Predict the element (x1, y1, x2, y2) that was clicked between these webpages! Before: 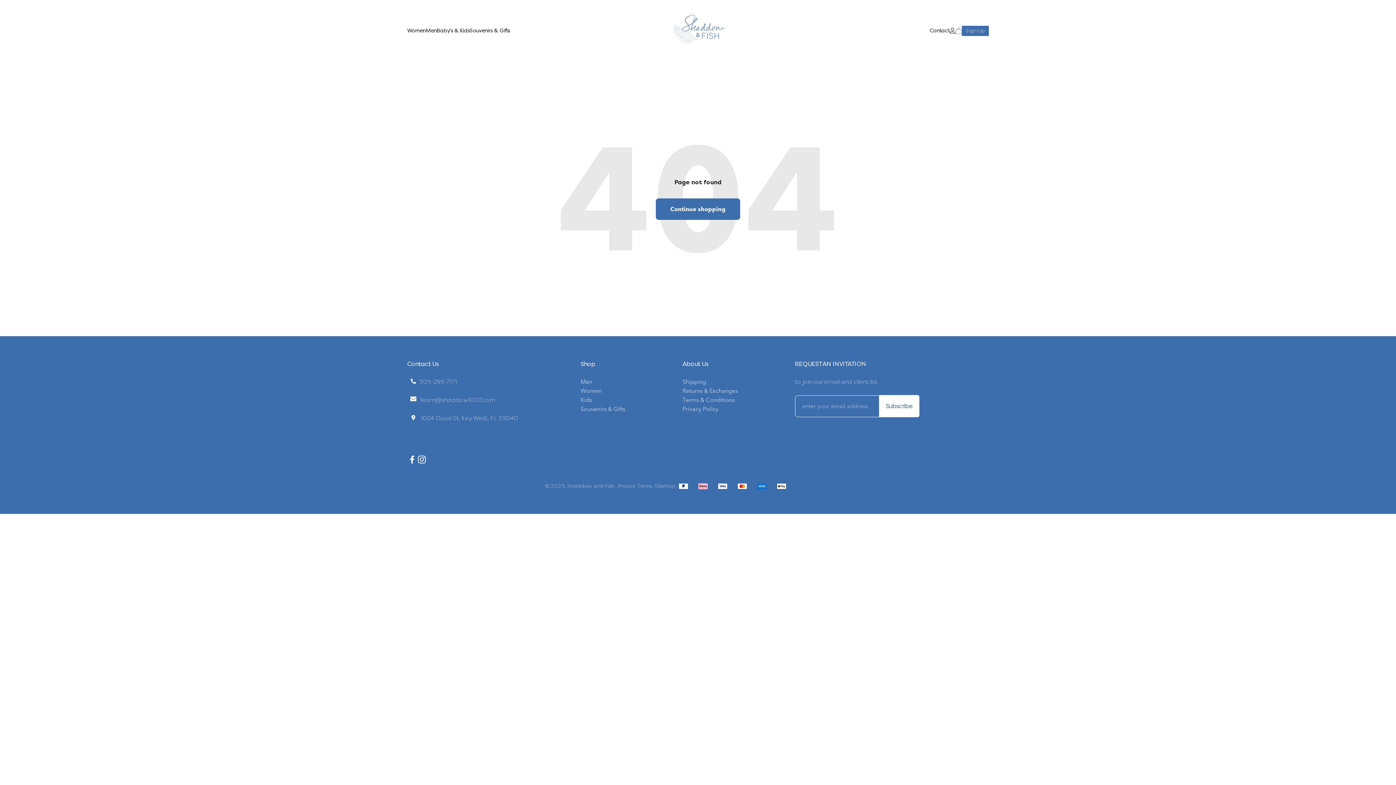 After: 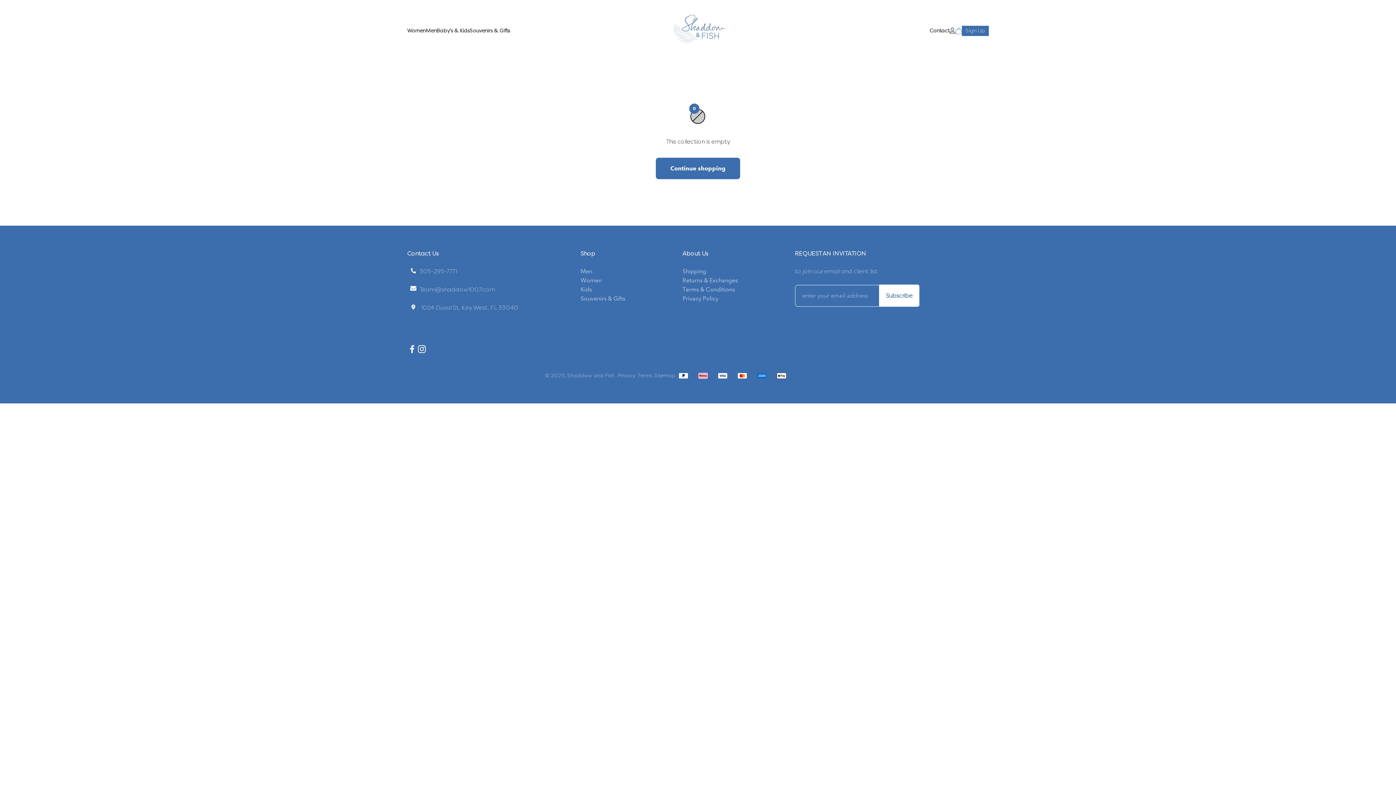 Action: label: Women bbox: (580, 386, 601, 395)